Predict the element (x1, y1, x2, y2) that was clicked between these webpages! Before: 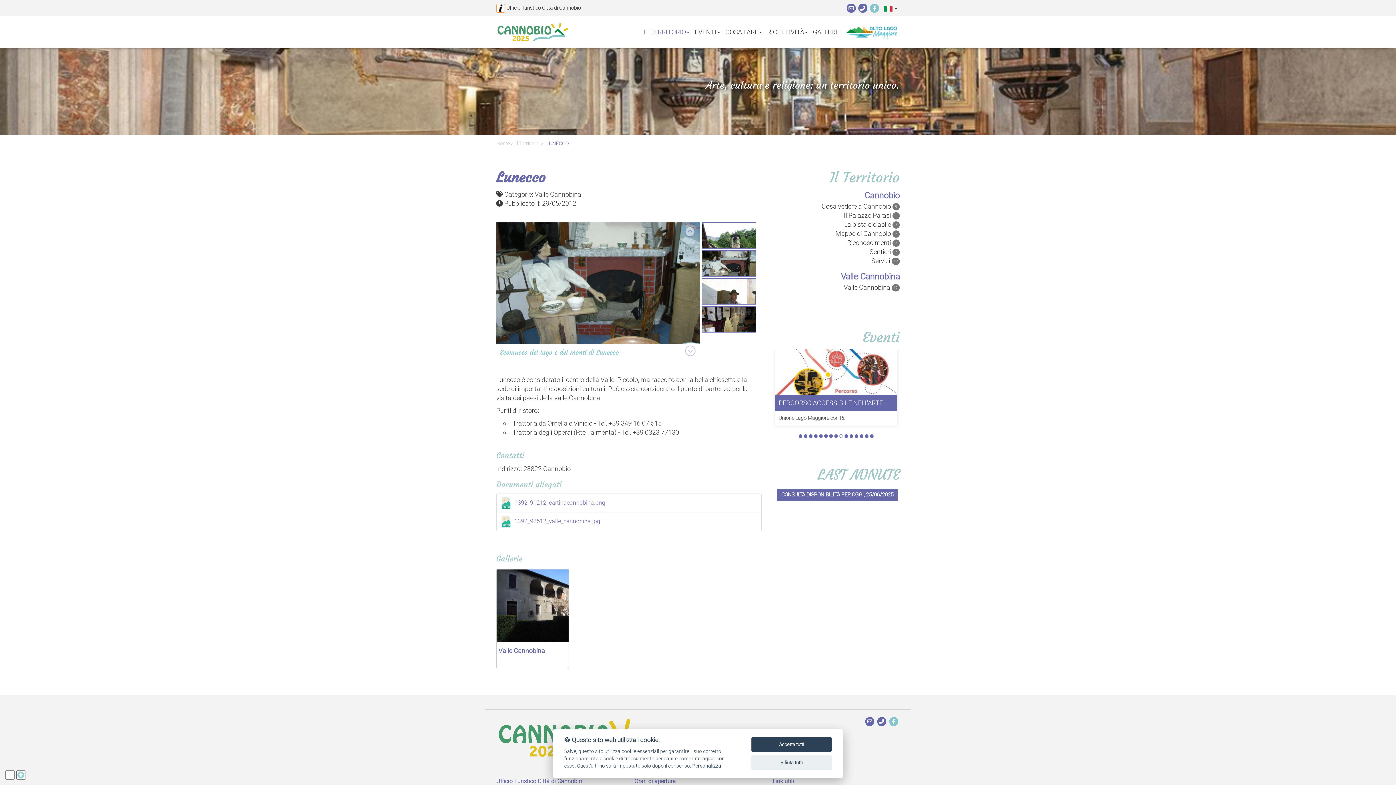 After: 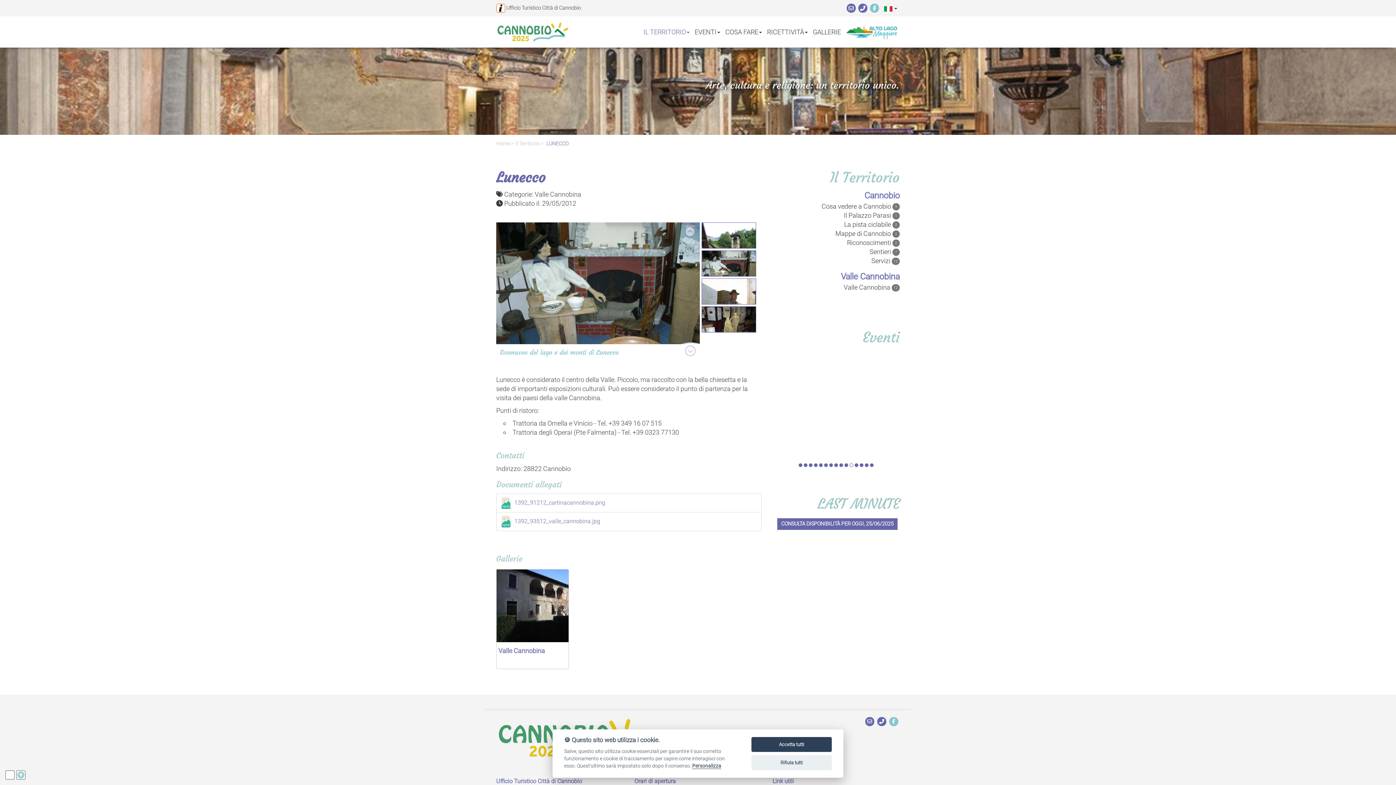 Action: bbox: (702, 250, 756, 276)